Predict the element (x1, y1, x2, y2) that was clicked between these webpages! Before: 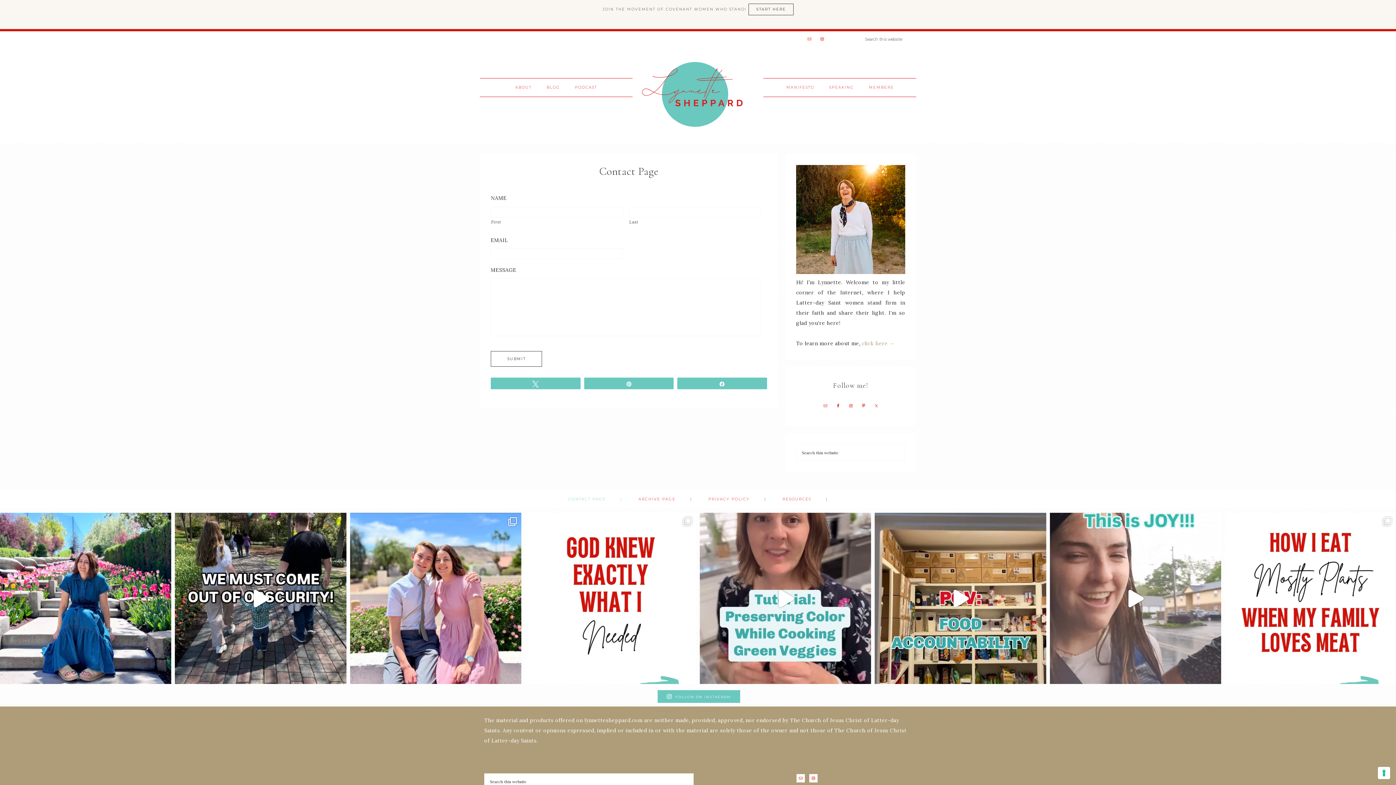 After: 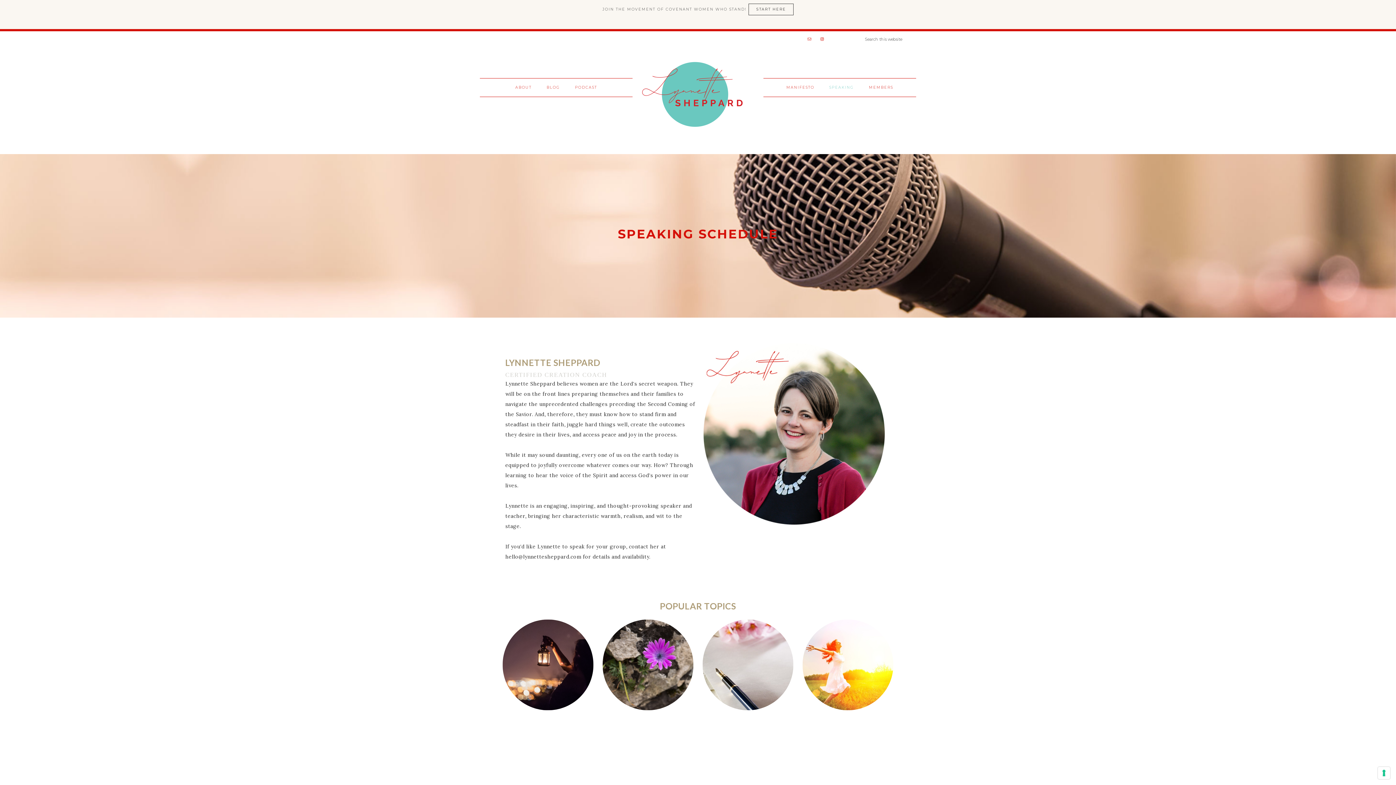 Action: label: SPEAKING bbox: (822, 78, 860, 96)